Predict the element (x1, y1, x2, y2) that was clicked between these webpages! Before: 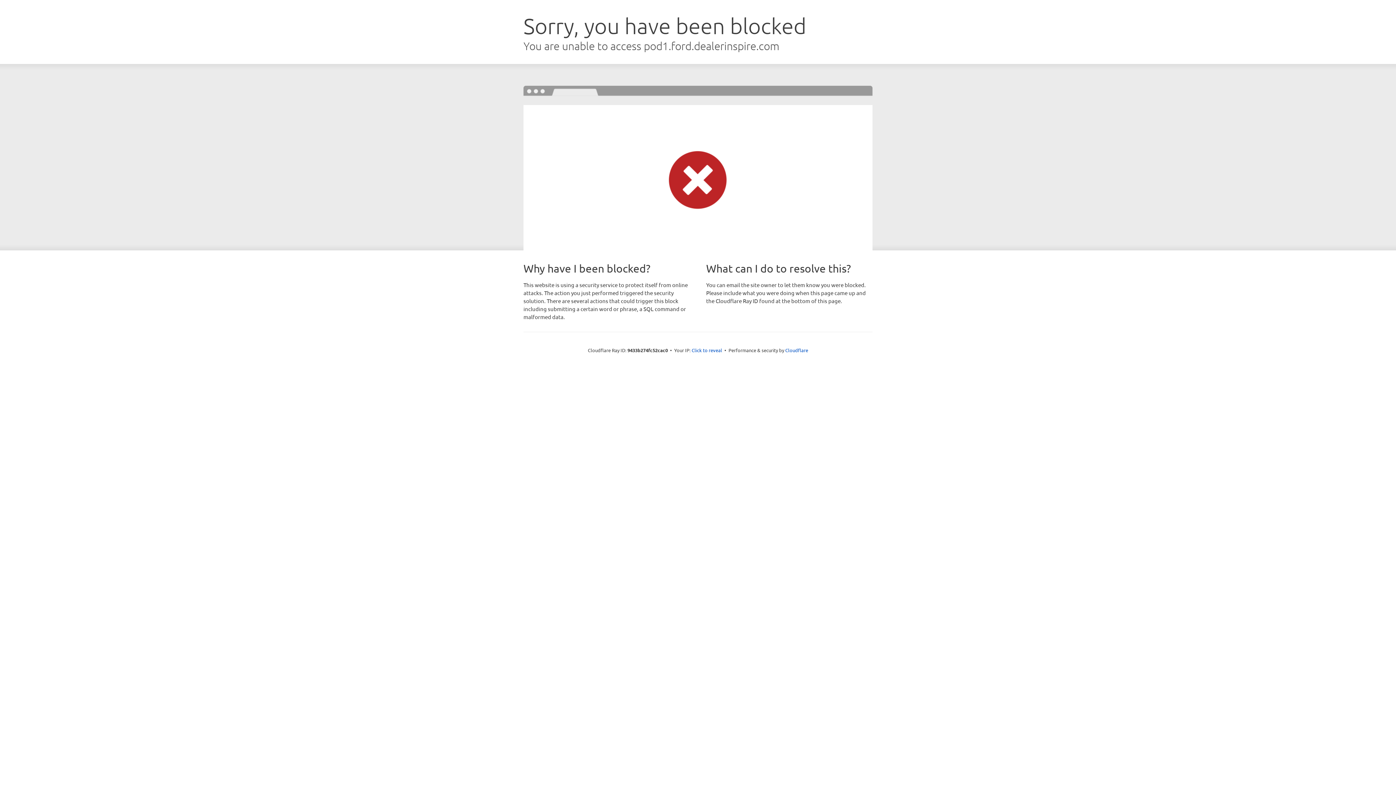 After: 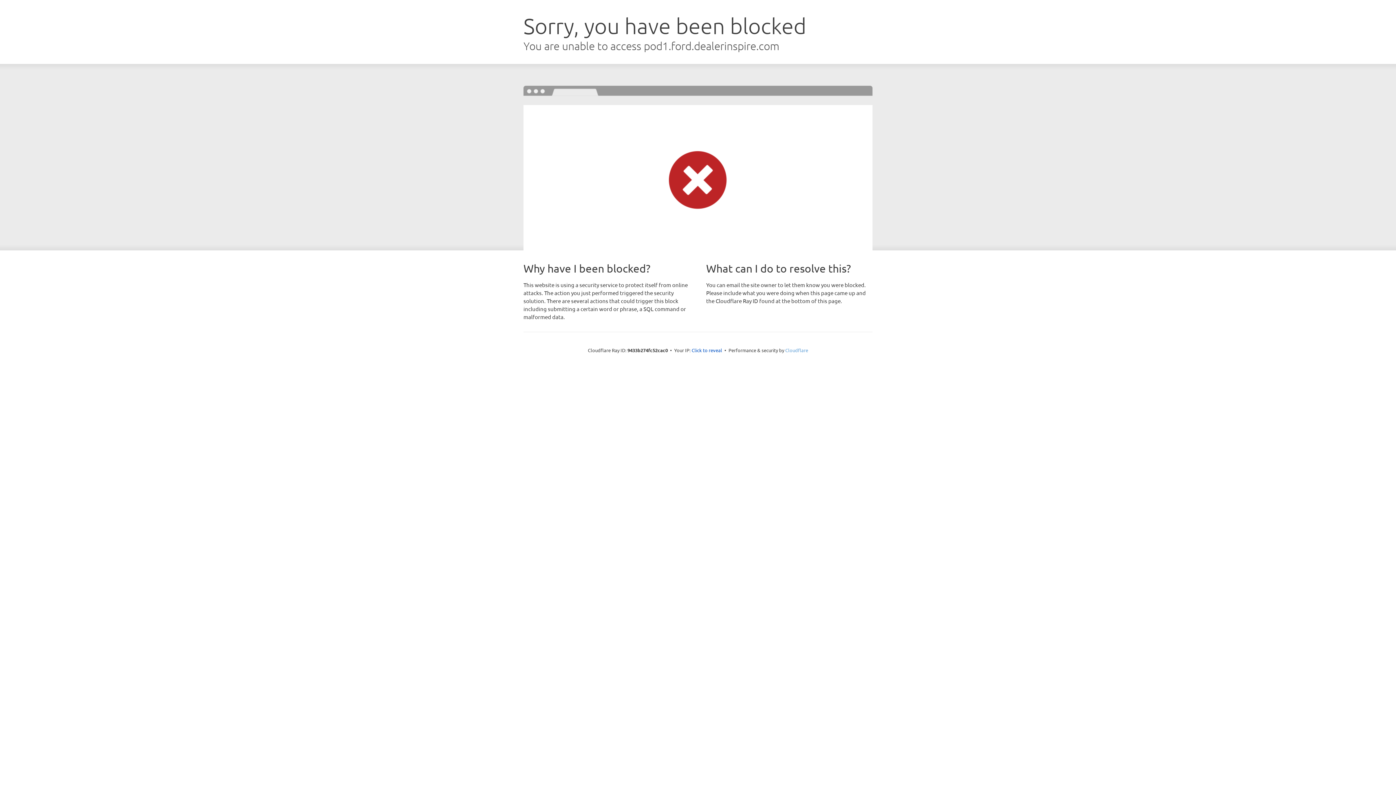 Action: label: Cloudflare bbox: (785, 347, 808, 353)